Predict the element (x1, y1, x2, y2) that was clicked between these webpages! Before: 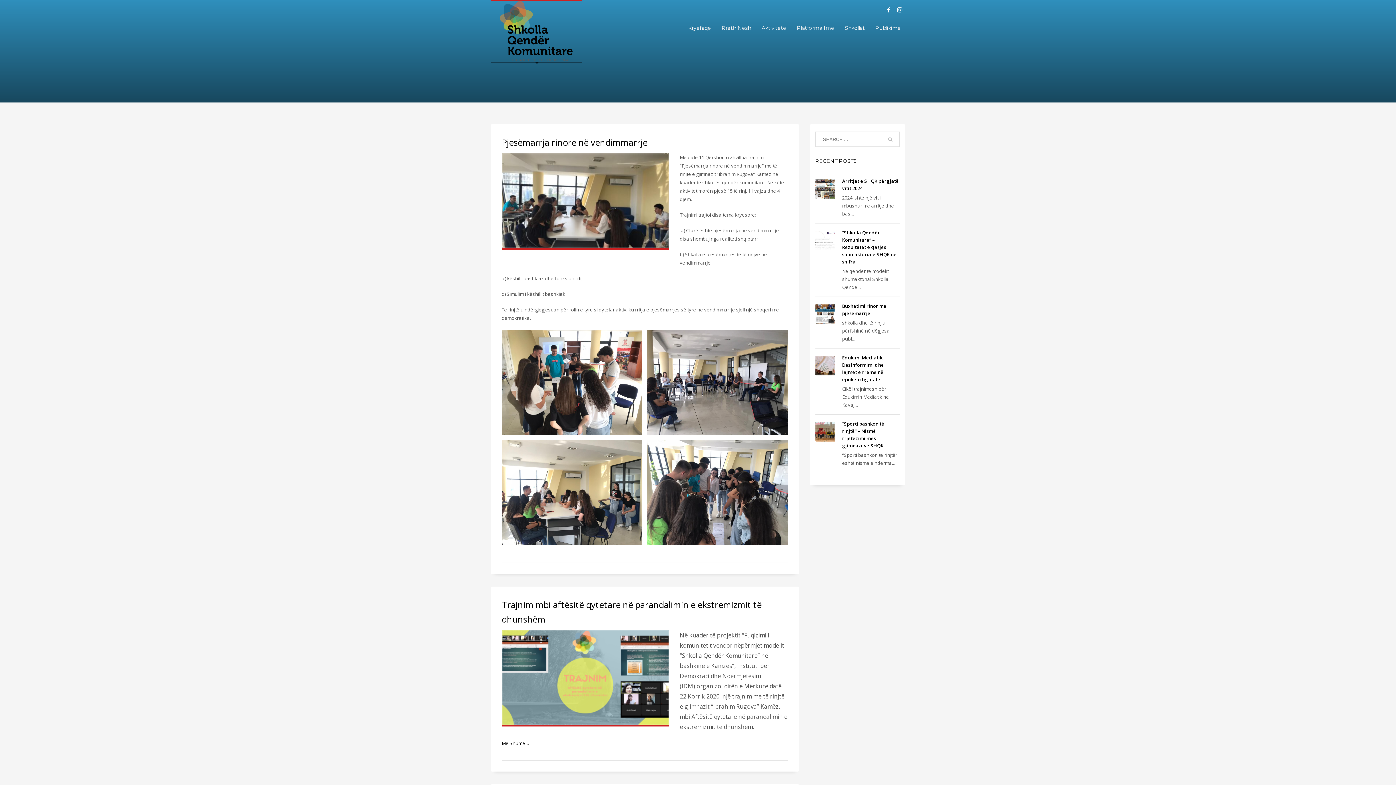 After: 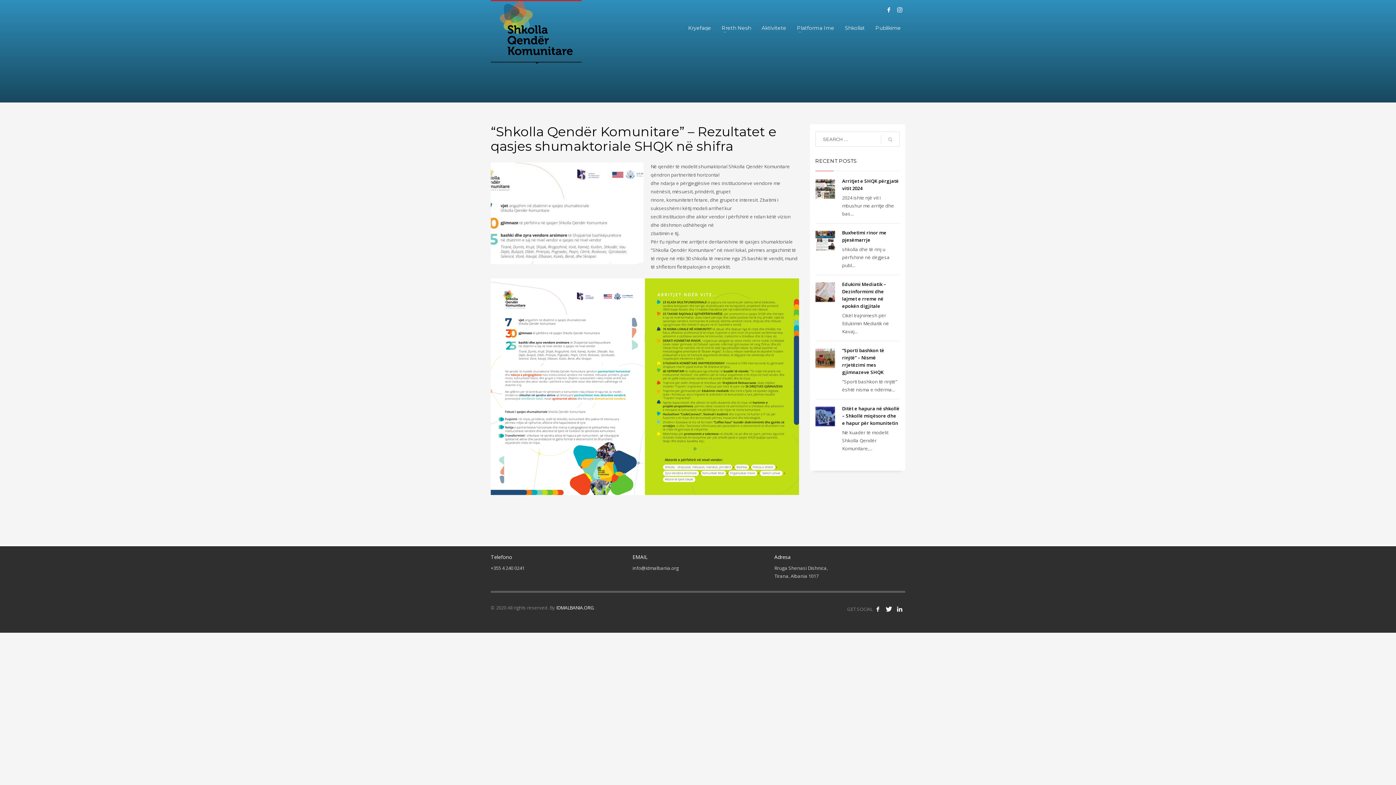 Action: bbox: (815, 230, 835, 250)